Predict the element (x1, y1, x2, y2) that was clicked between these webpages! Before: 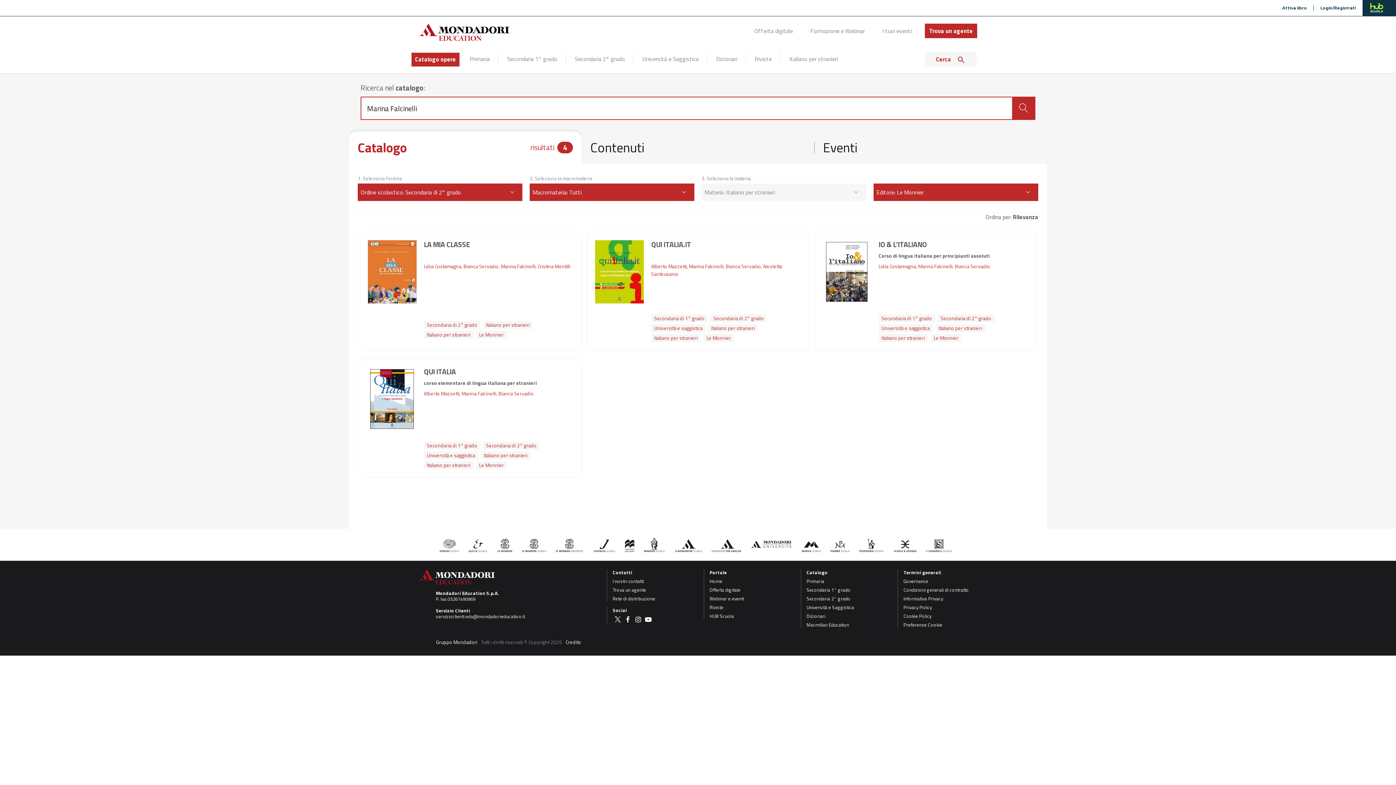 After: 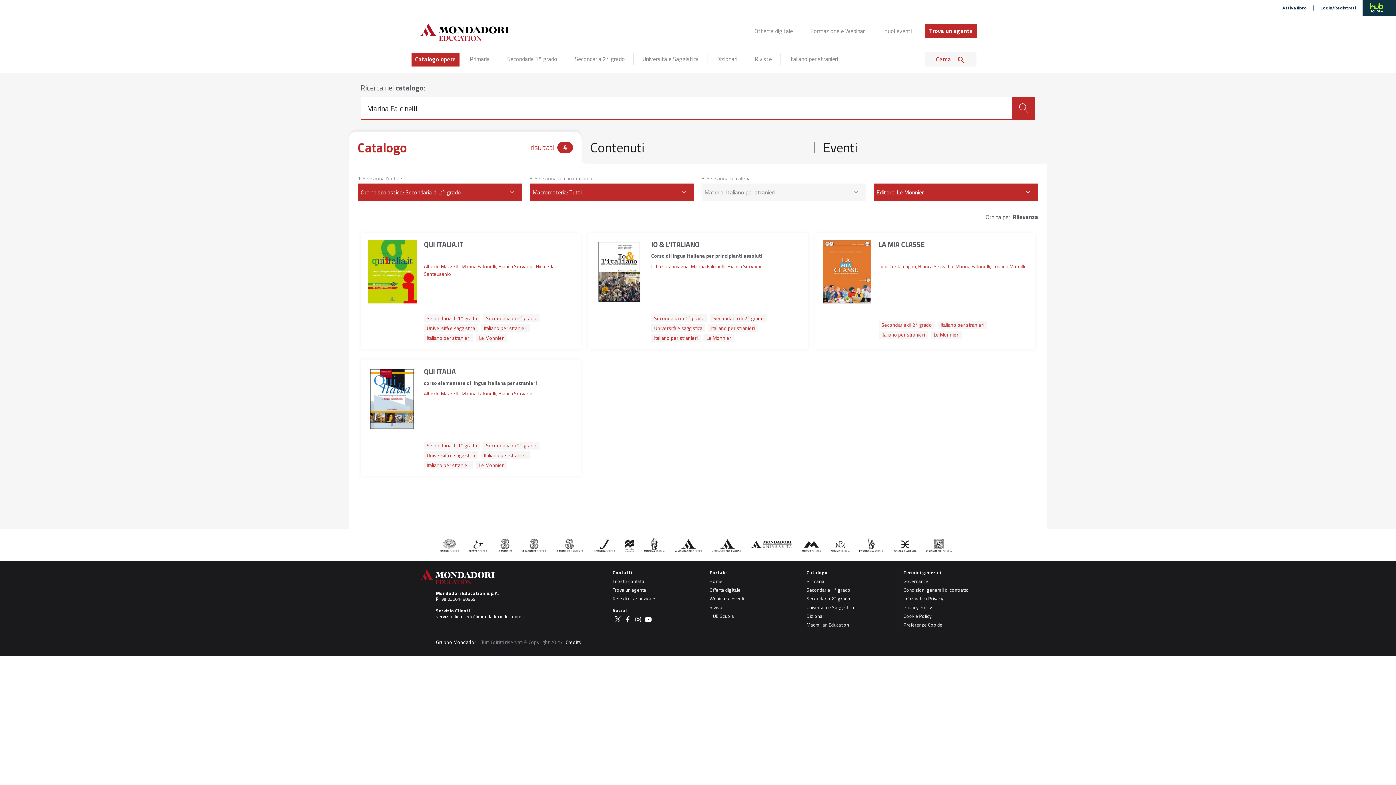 Action: bbox: (935, 324, 985, 332) label: Italiano per stranieri